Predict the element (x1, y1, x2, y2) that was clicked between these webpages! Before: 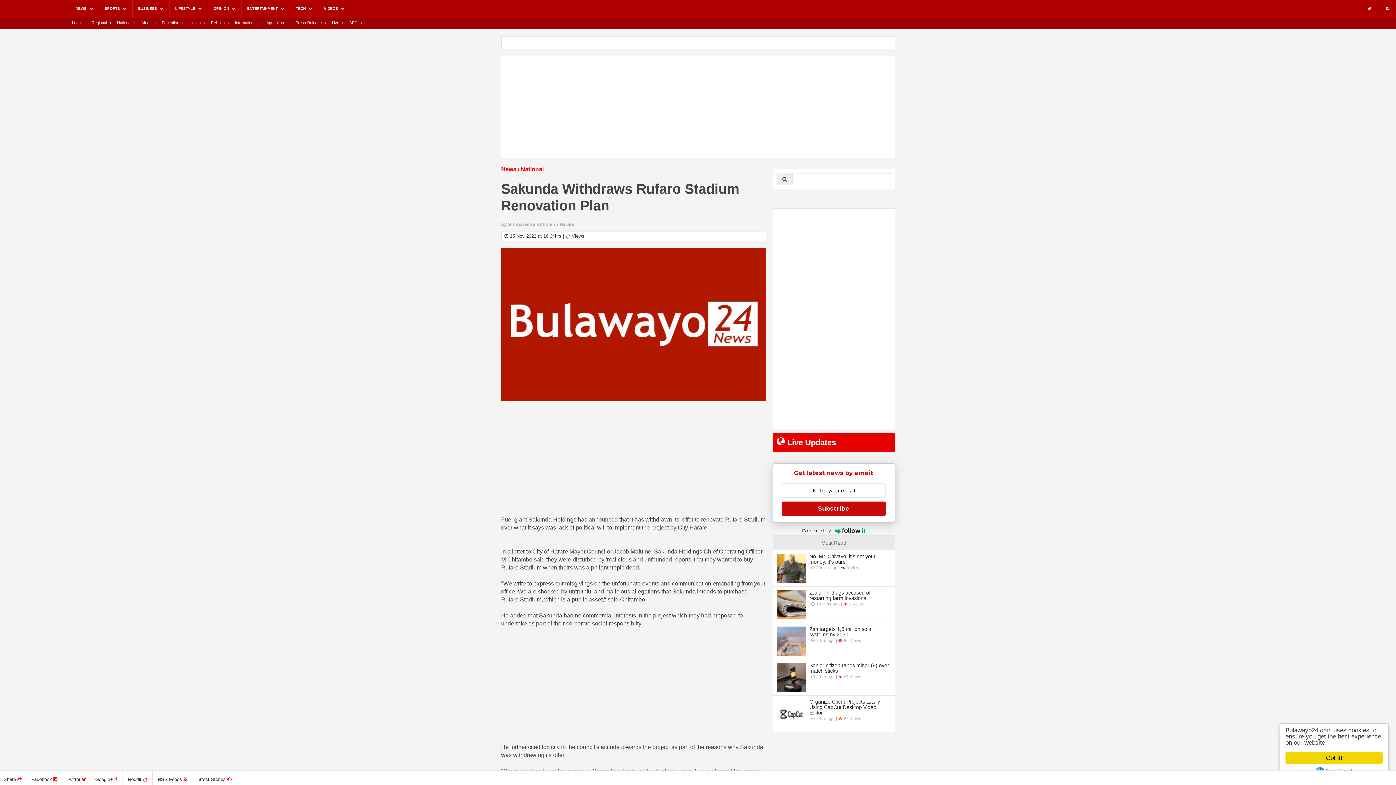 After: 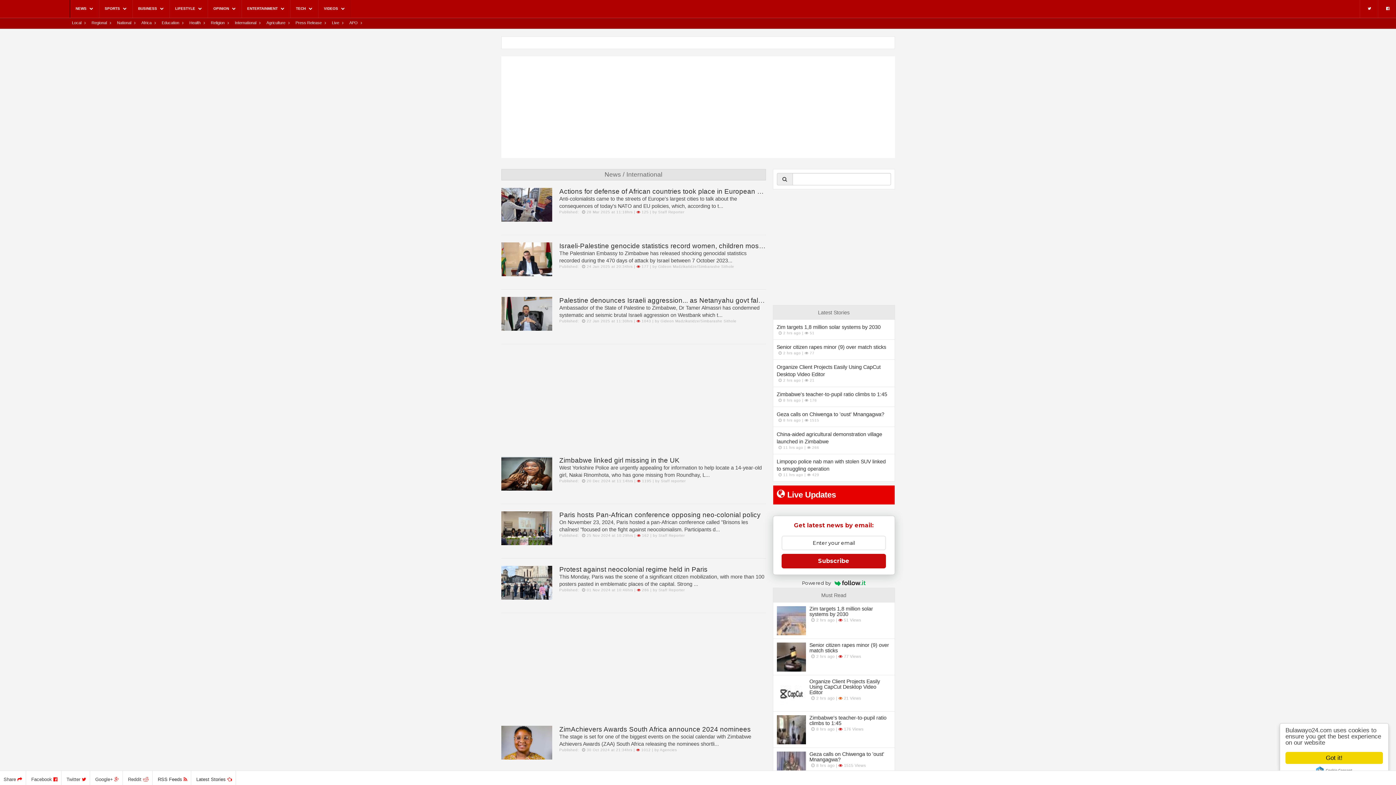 Action: label: International bbox: (234, 20, 256, 24)